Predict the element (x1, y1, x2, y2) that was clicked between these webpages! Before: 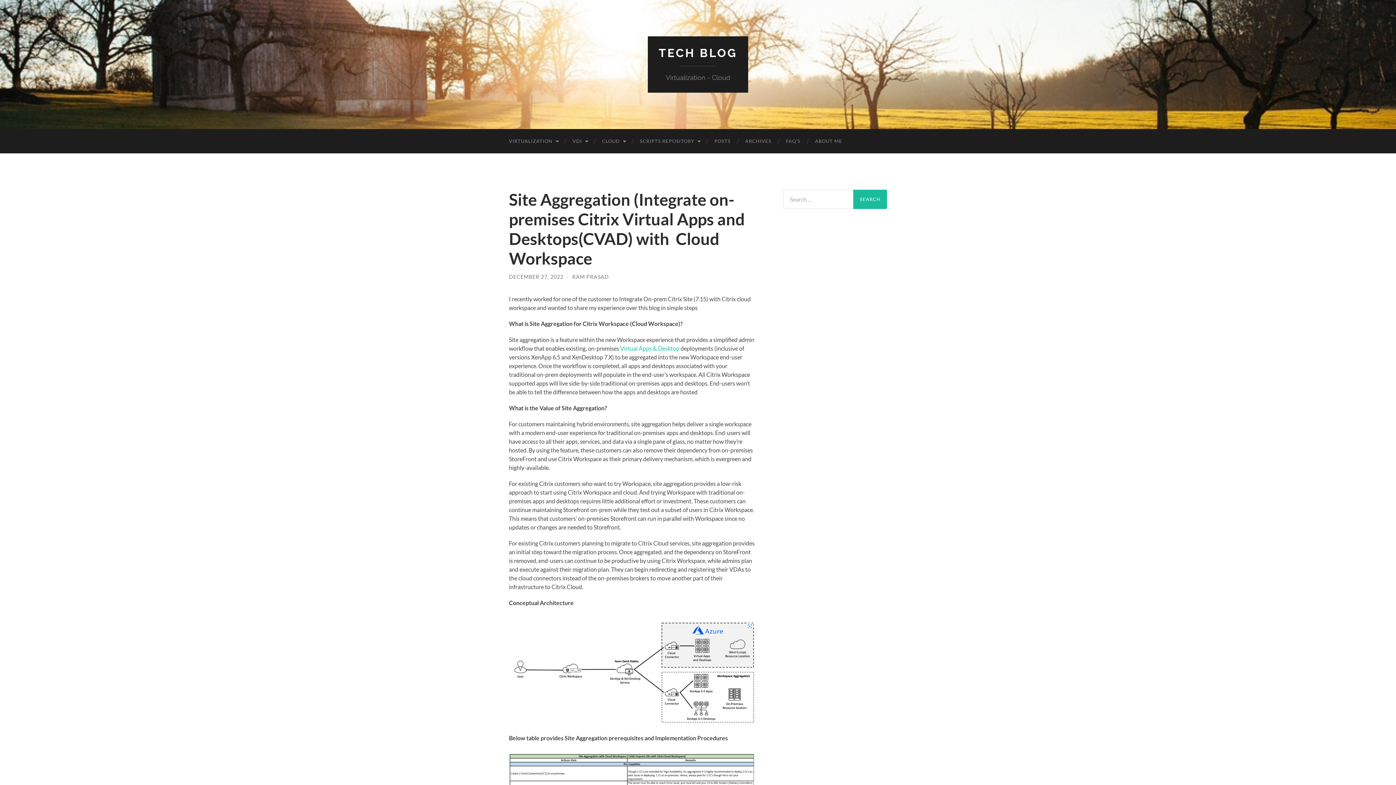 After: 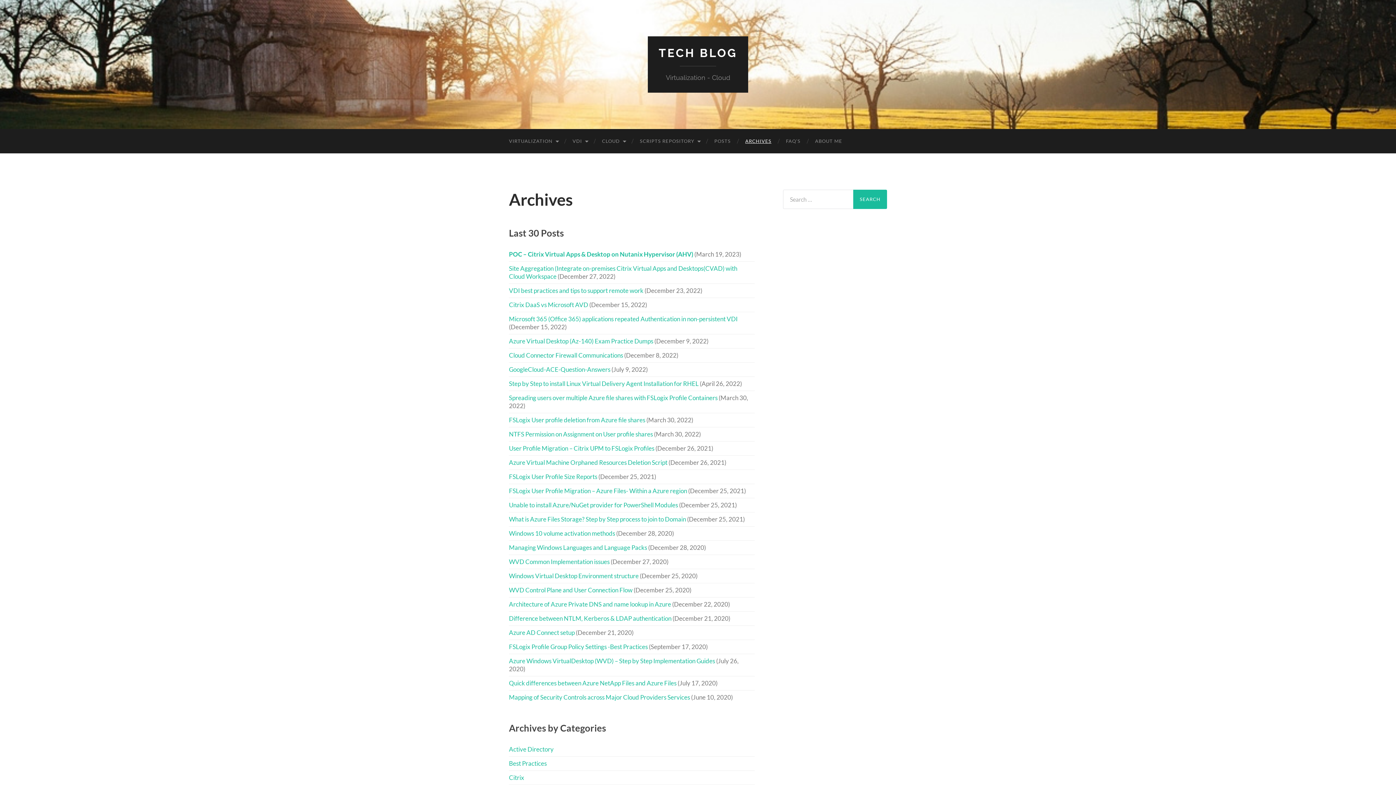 Action: bbox: (658, 46, 737, 59) label: TECH BLOG